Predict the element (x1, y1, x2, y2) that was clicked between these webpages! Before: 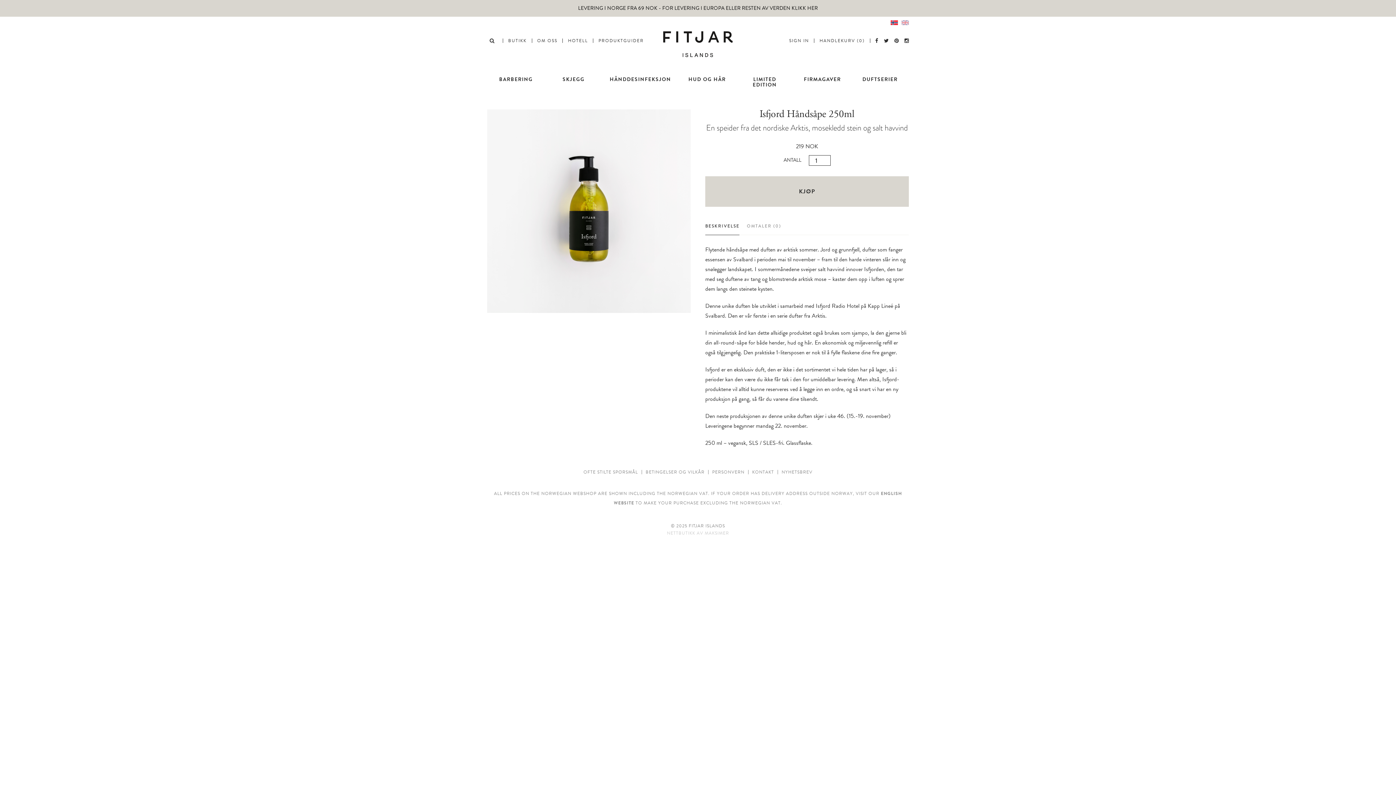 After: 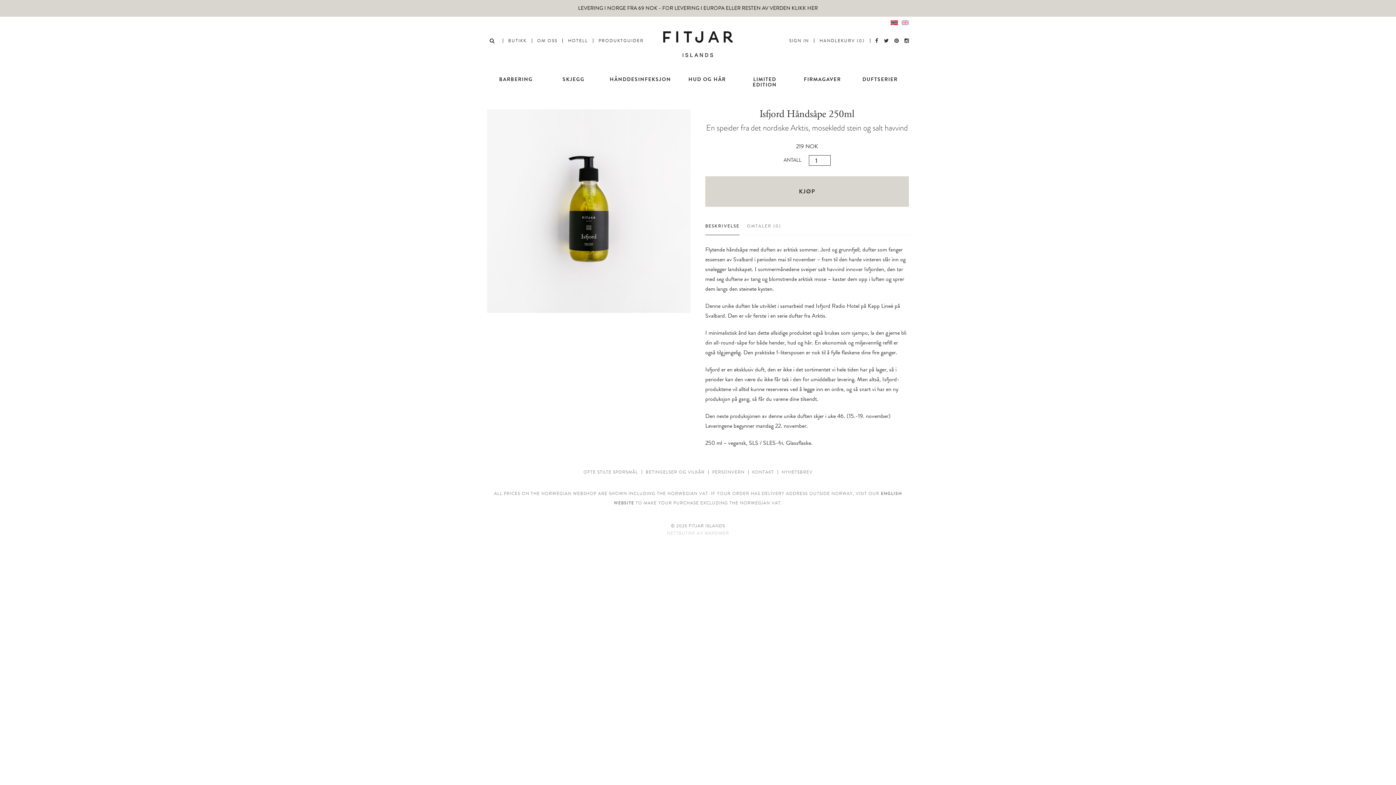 Action: label: BESKRIVELSE bbox: (705, 221, 739, 234)